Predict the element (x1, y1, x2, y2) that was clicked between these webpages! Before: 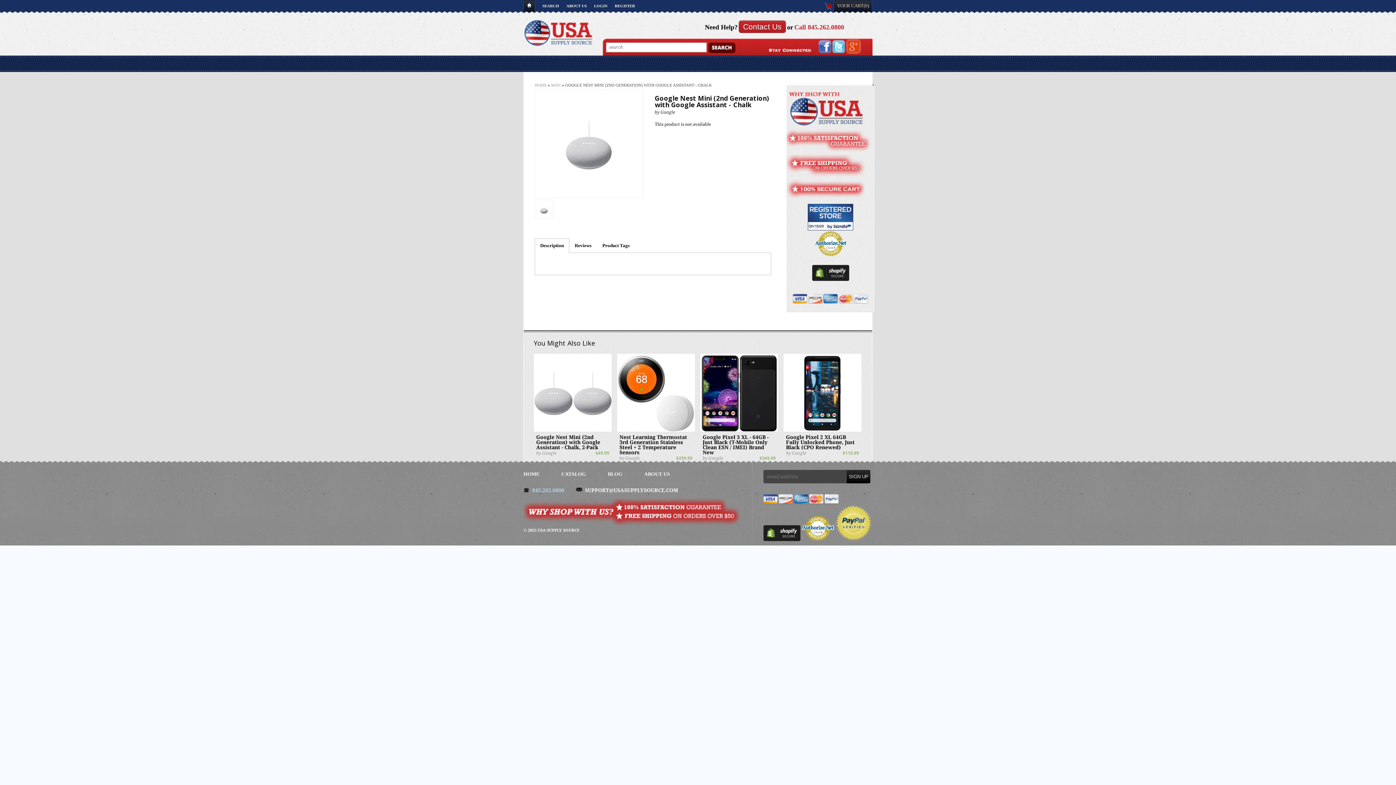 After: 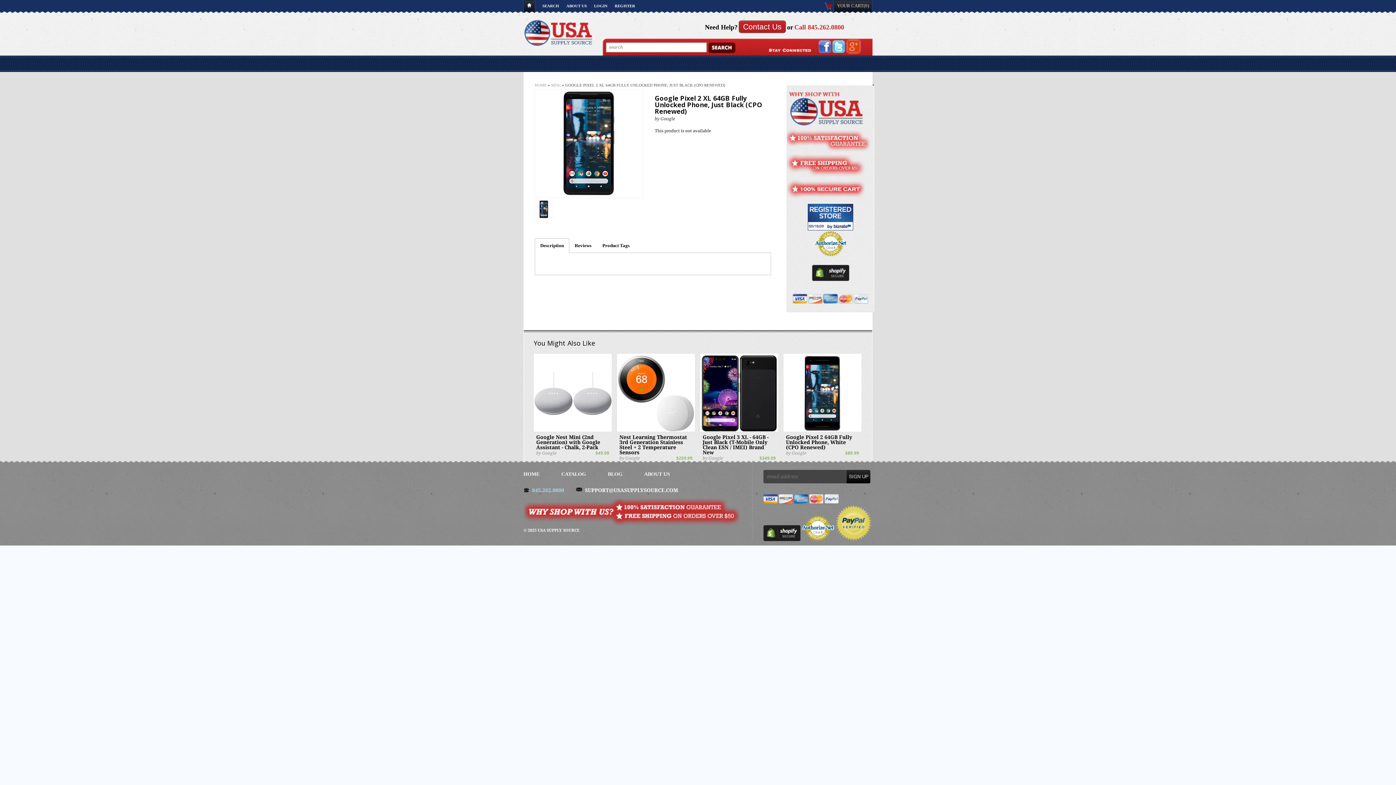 Action: bbox: (783, 353, 861, 455) label: Google Pixel 2 XL 64GB Fully Unlocked Phone, Just Black (CPO Renewed)
by Google
$119.99